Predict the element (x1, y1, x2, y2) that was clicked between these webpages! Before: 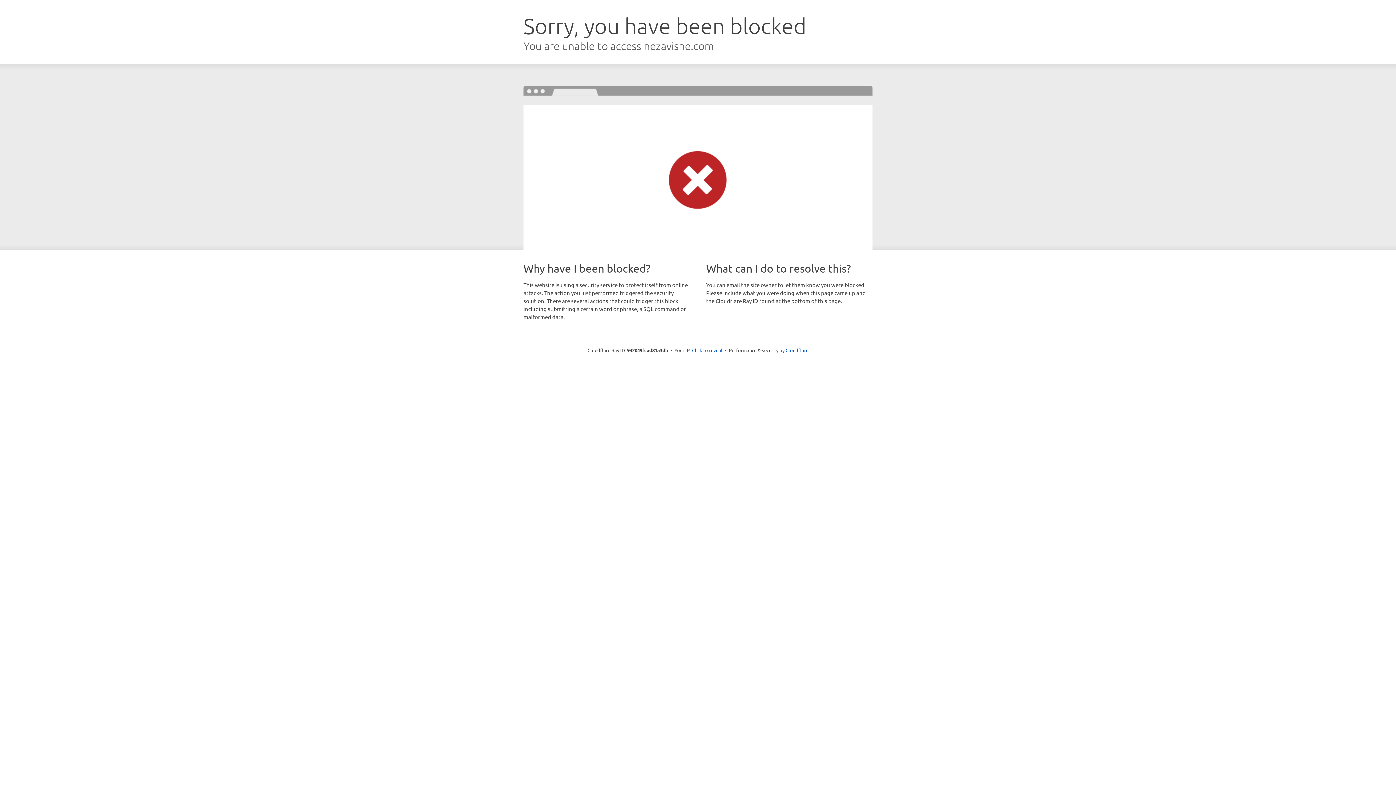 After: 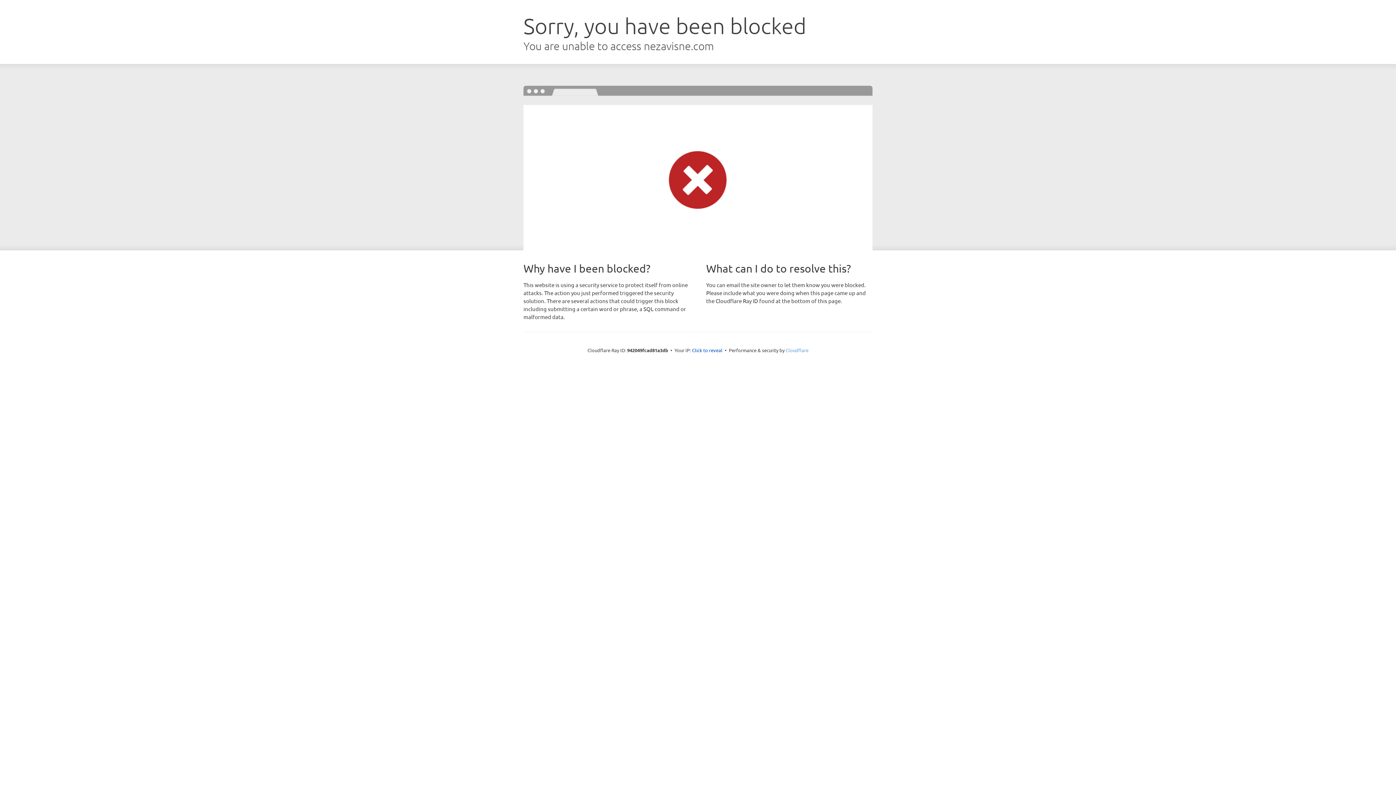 Action: bbox: (785, 347, 808, 353) label: Cloudflare